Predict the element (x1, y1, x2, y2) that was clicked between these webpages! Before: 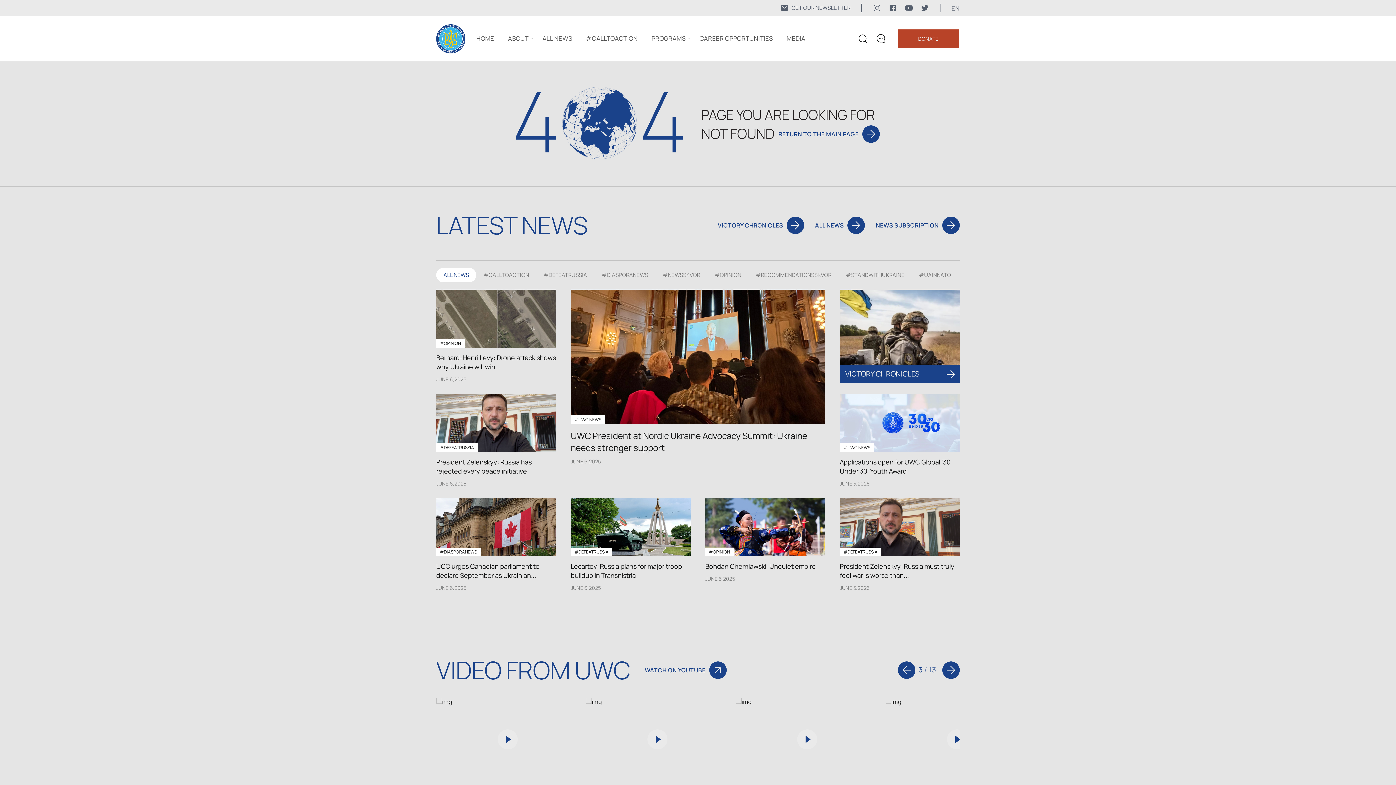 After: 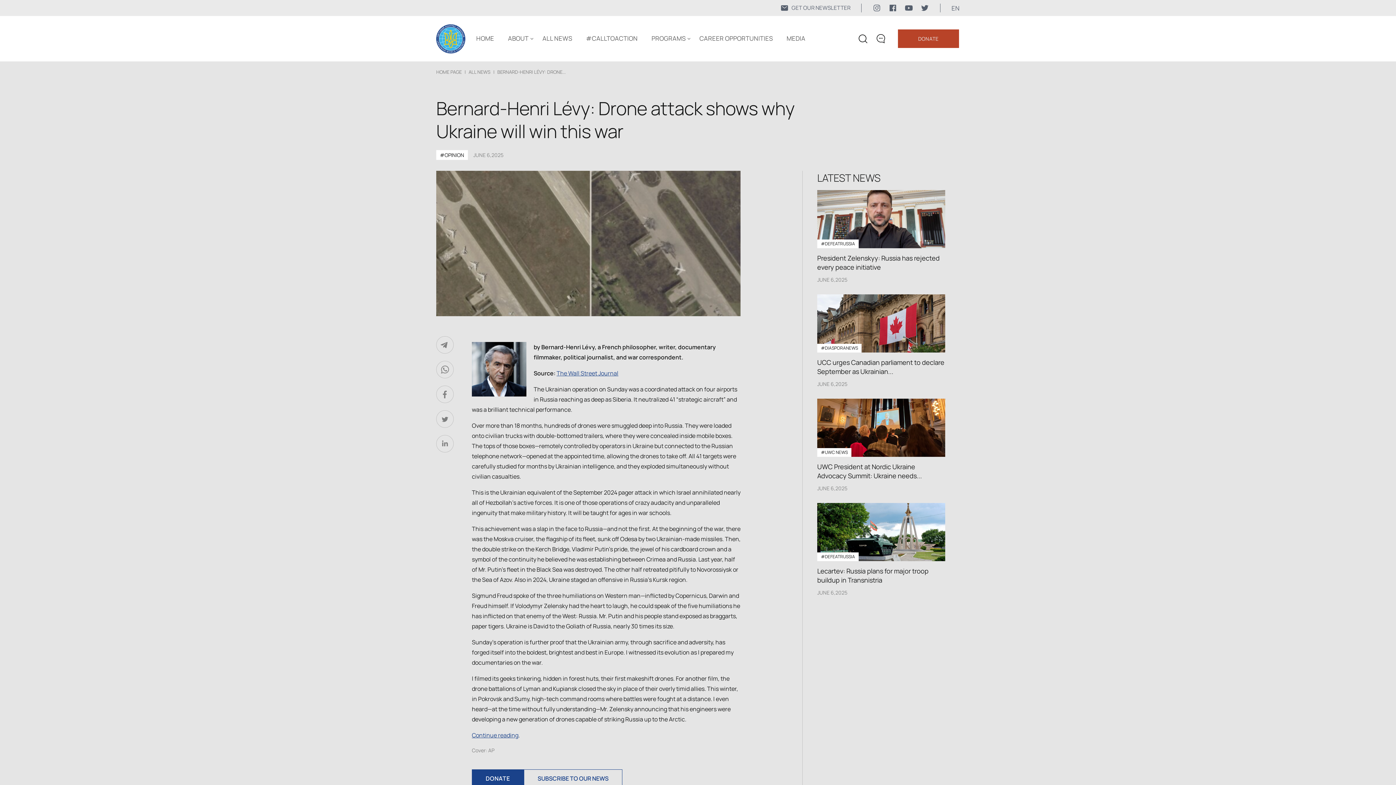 Action: bbox: (436, 289, 556, 347)